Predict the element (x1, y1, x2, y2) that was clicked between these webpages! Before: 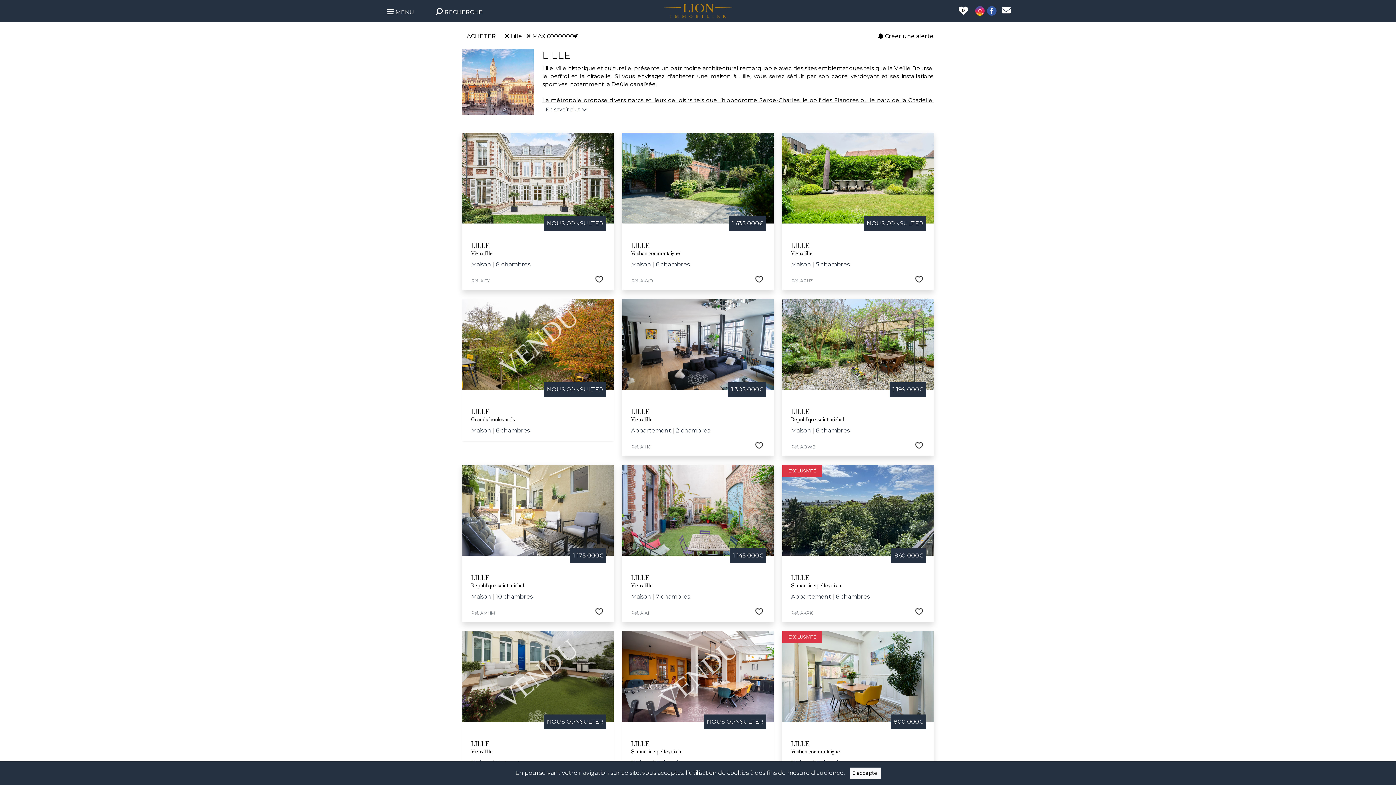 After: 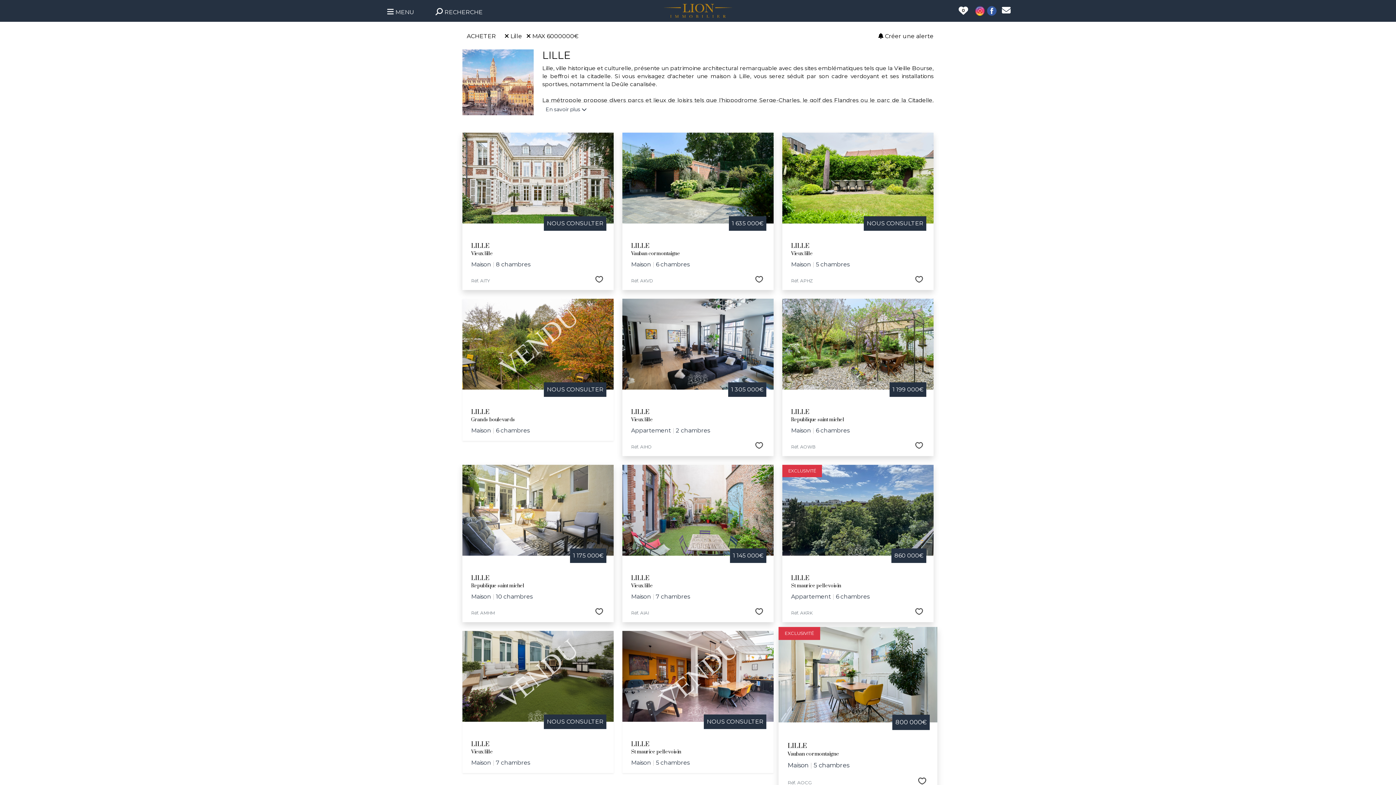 Action: label: Close bbox: (850, 768, 880, 779)